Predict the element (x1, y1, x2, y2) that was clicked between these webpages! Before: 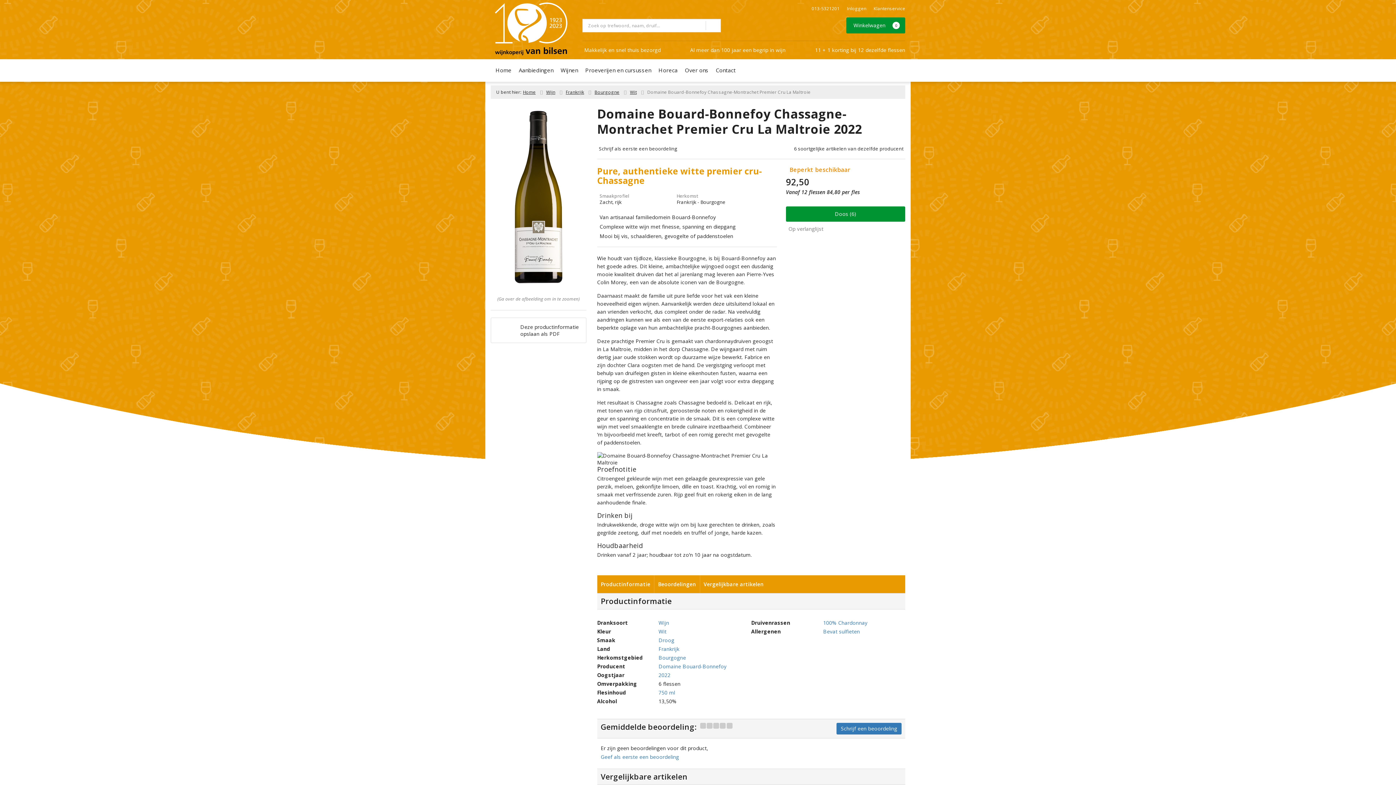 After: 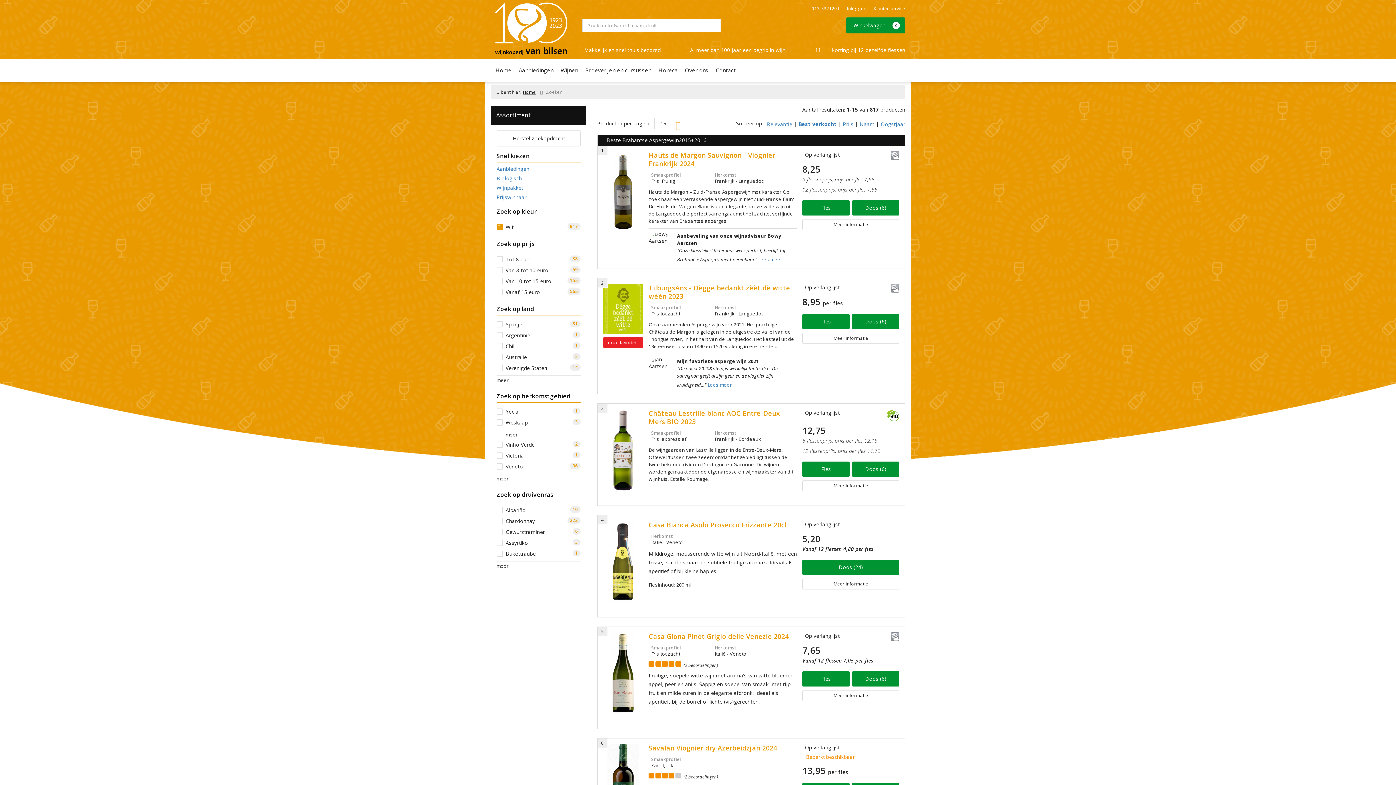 Action: label: Wit bbox: (630, 89, 636, 95)